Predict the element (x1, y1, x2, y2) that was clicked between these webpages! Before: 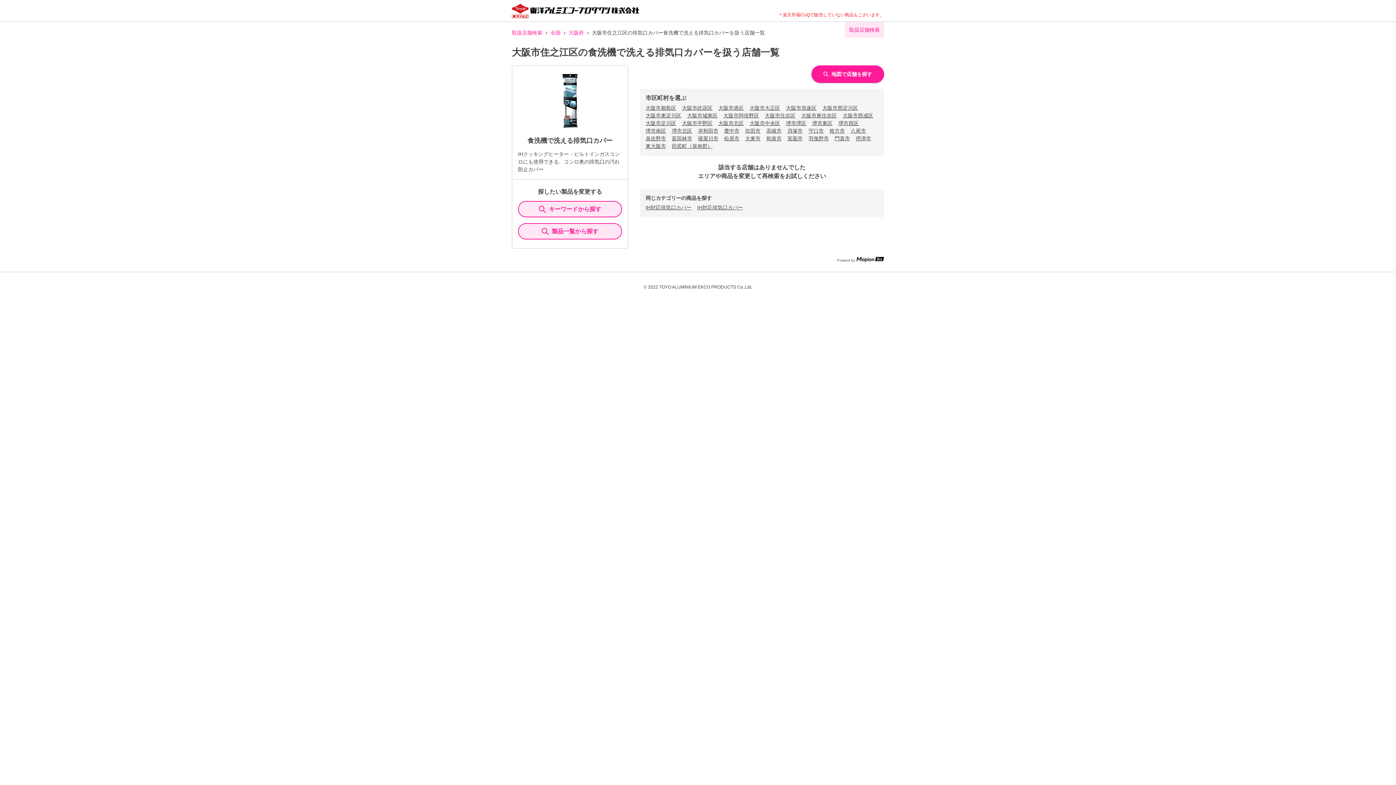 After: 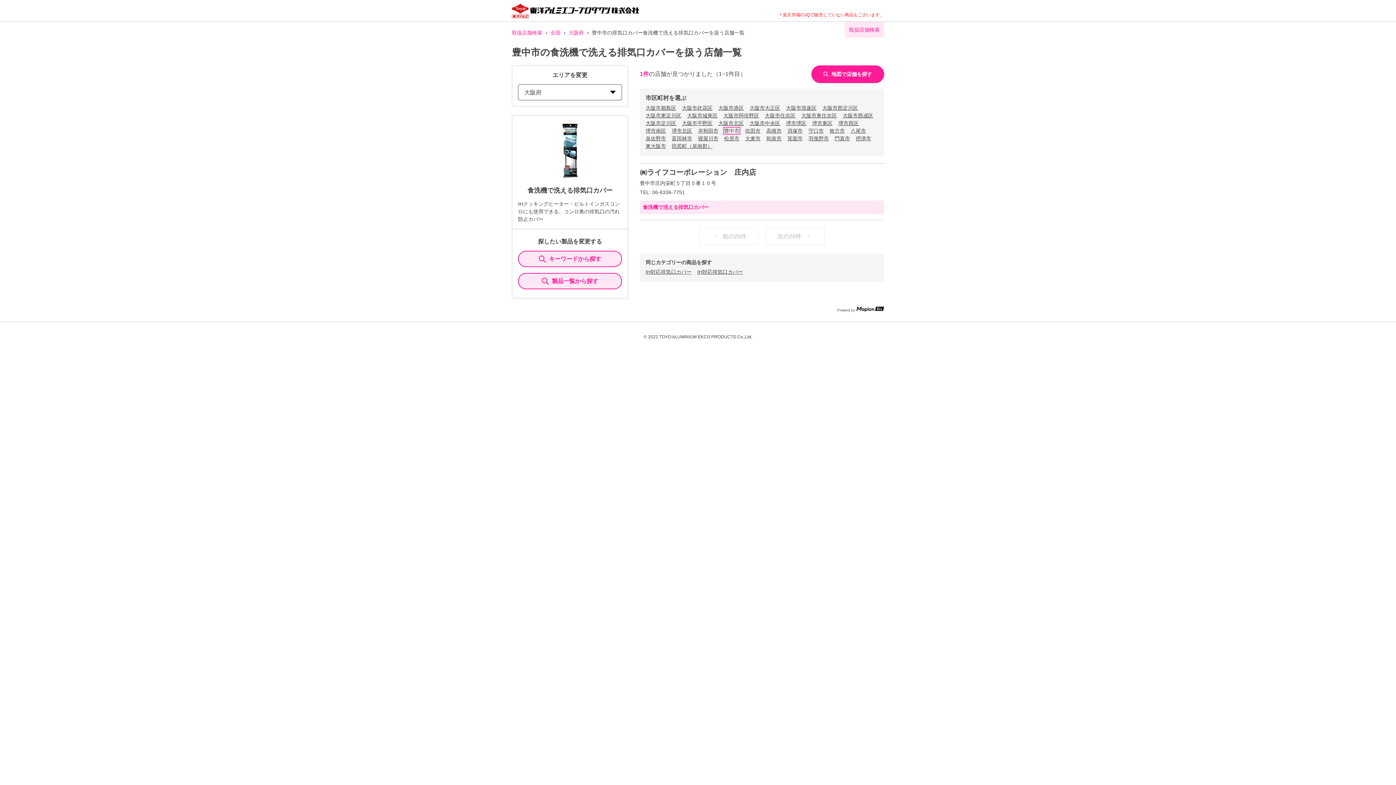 Action: label: 豊中市 bbox: (724, 128, 739, 133)